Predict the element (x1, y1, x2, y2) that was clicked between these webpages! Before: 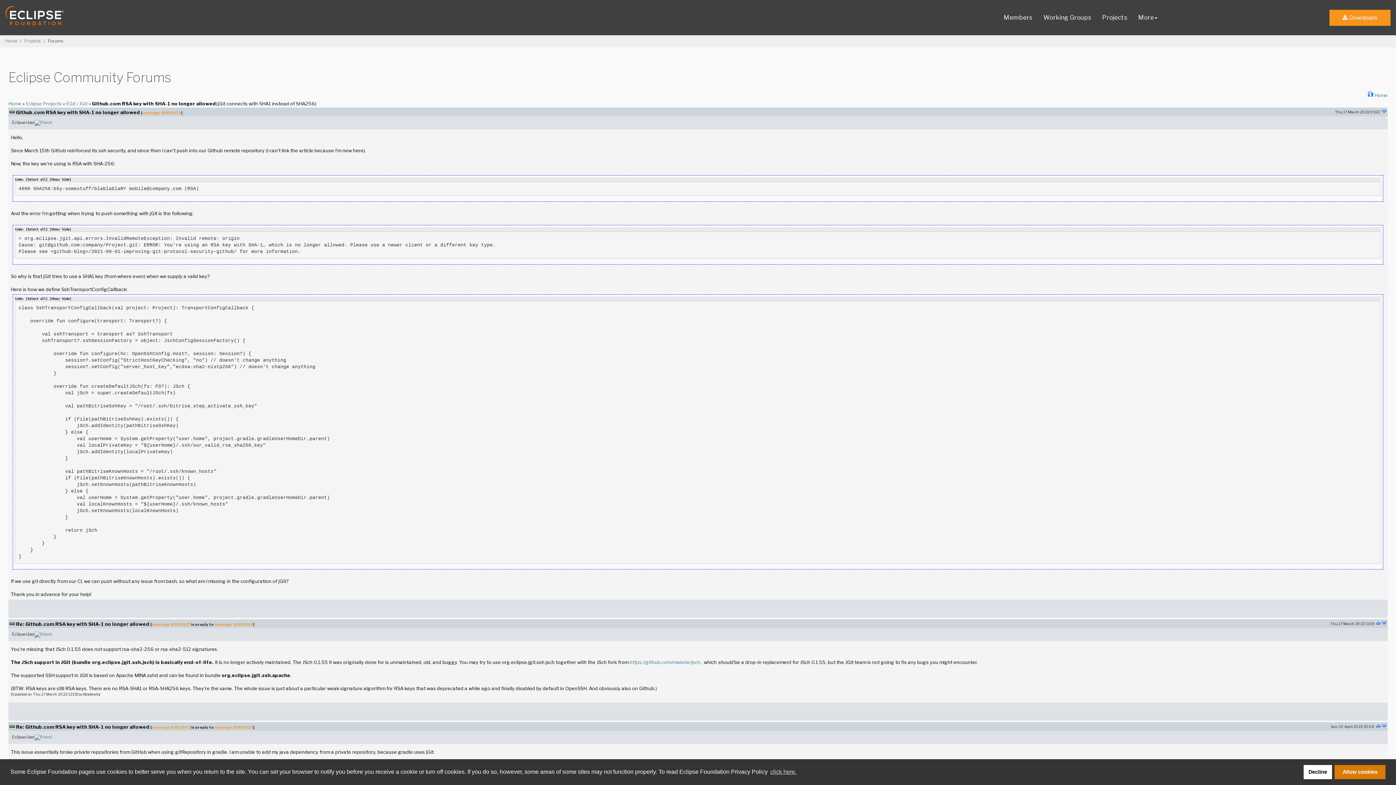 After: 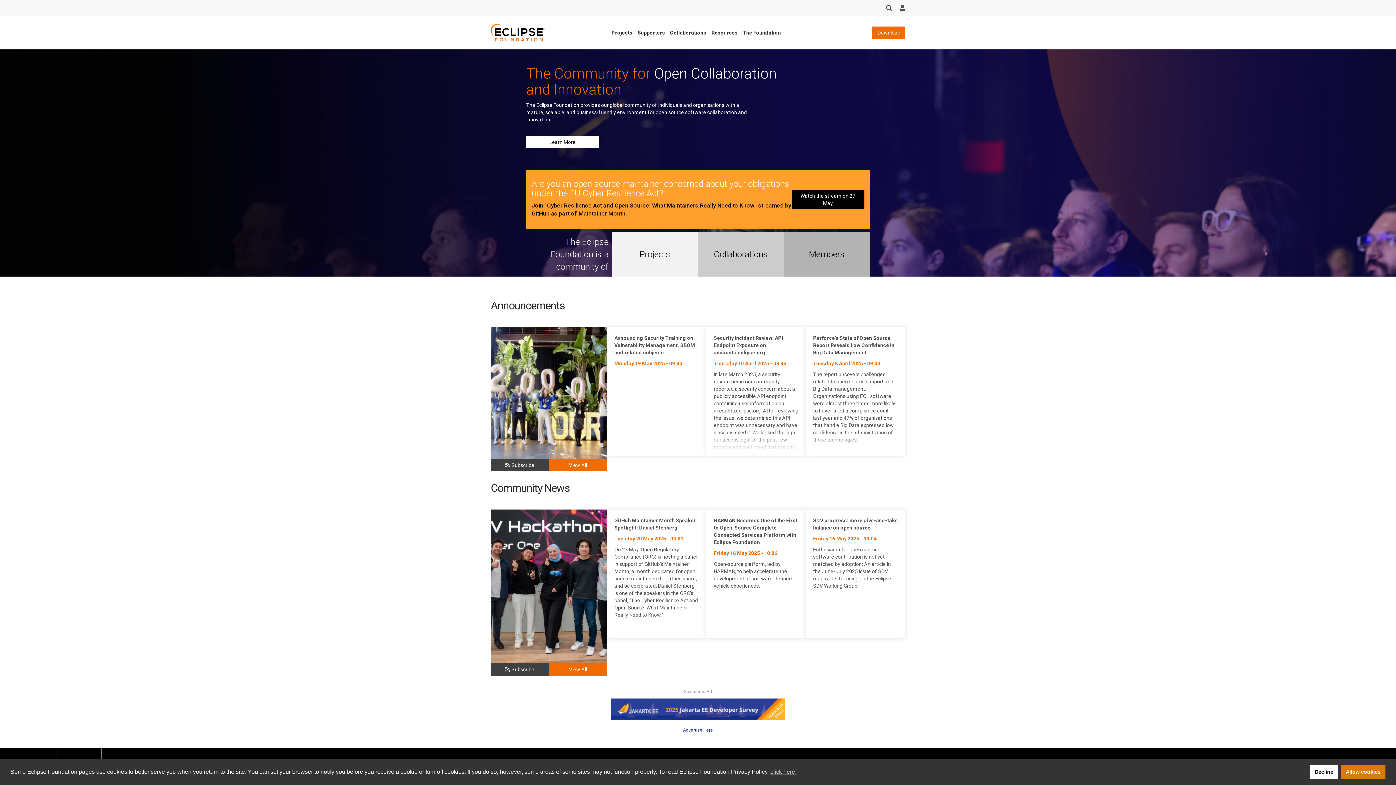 Action: bbox: (5, 11, 63, 17)